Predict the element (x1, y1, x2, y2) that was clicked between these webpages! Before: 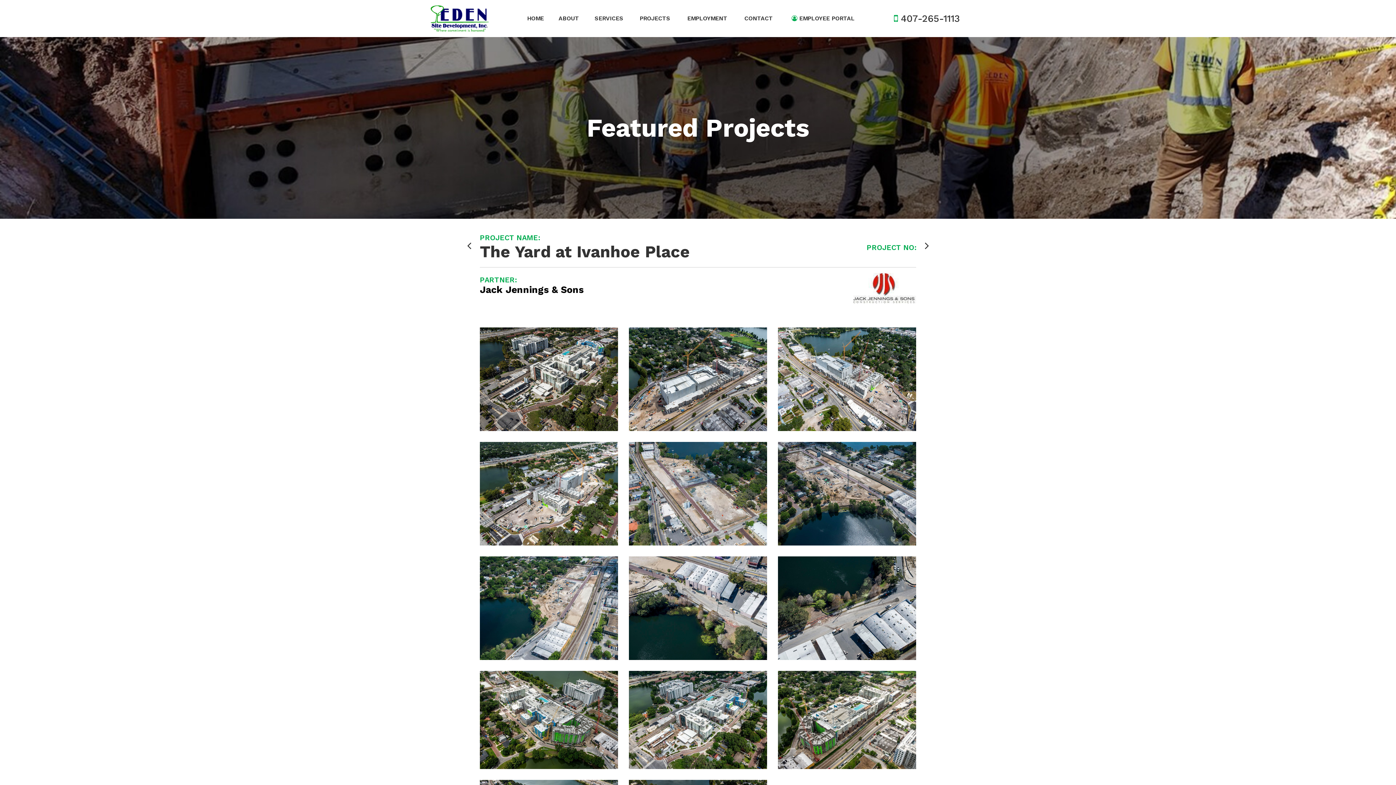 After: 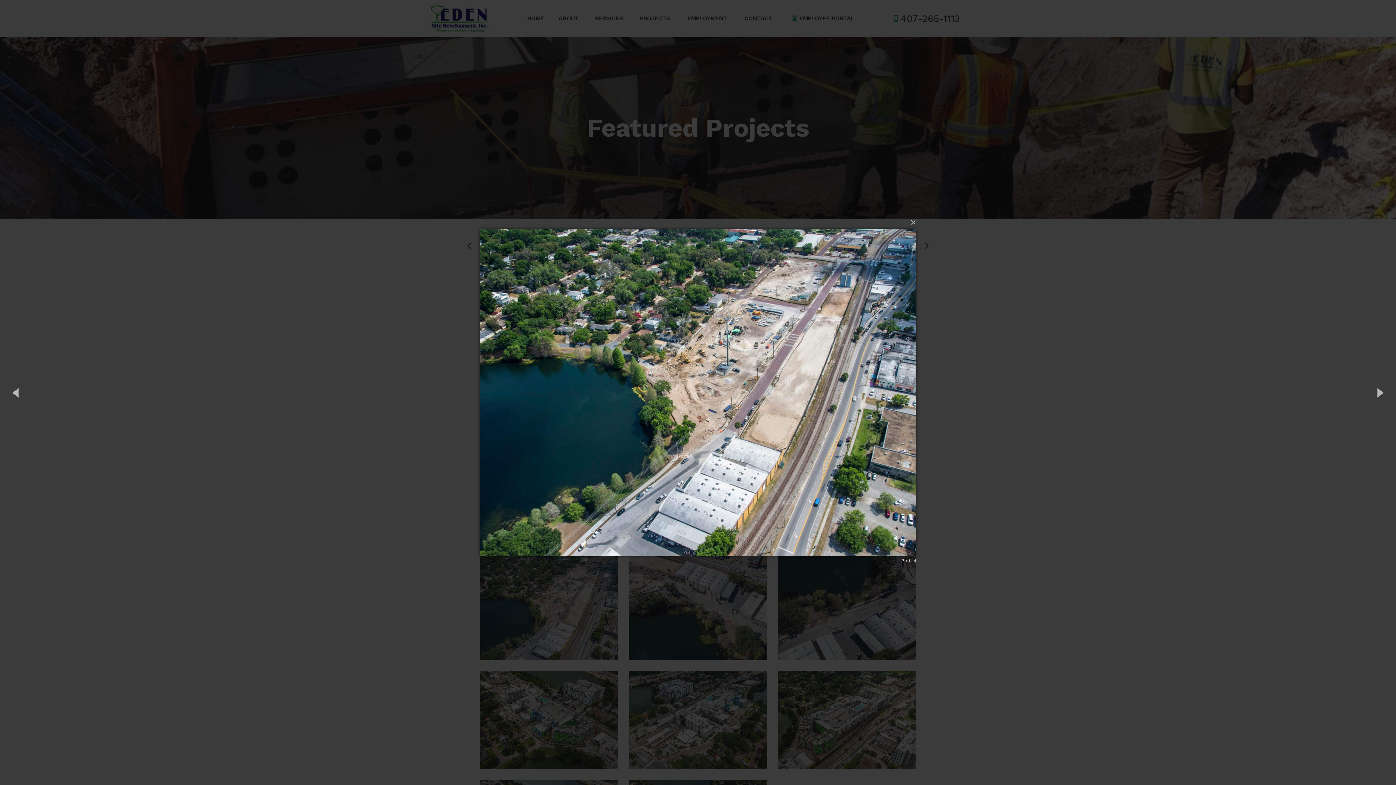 Action: bbox: (480, 604, 618, 611)